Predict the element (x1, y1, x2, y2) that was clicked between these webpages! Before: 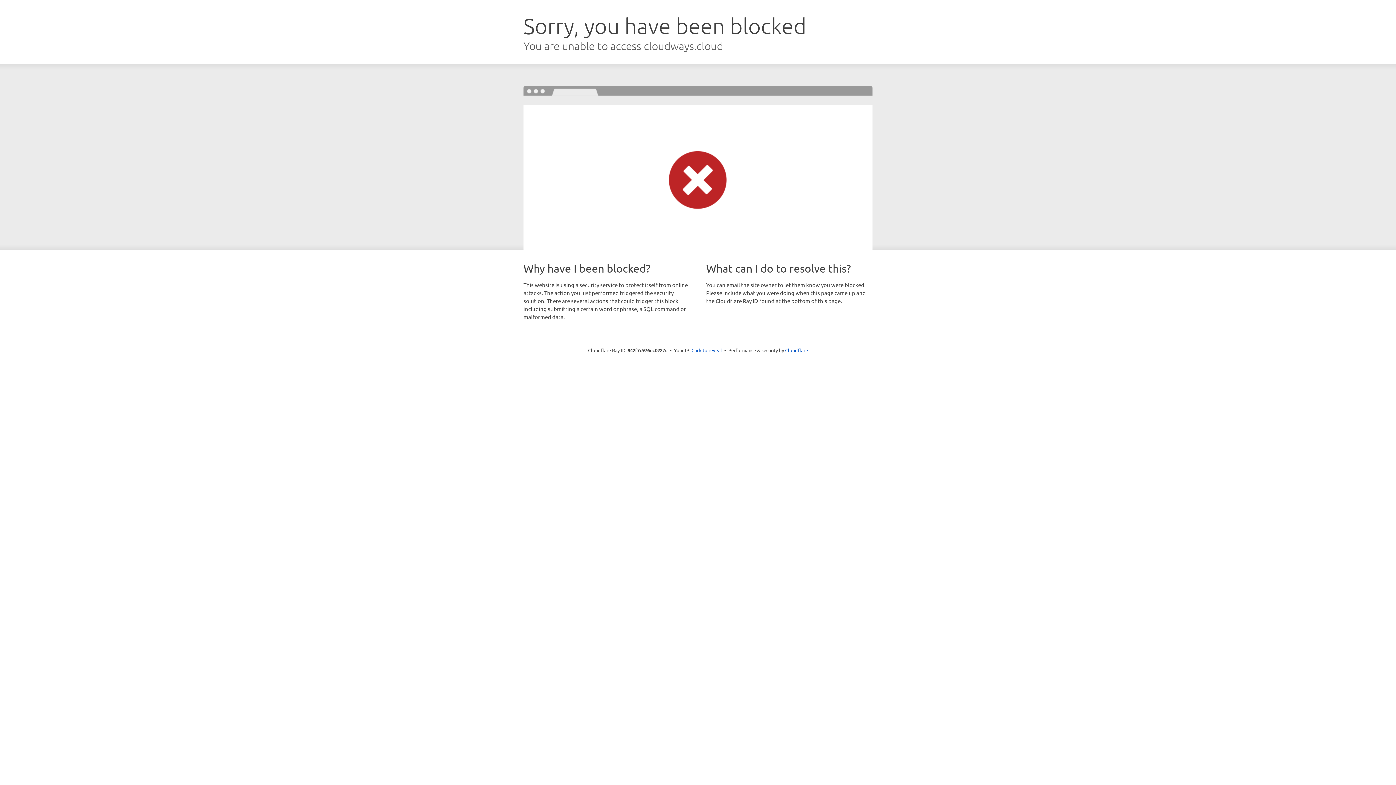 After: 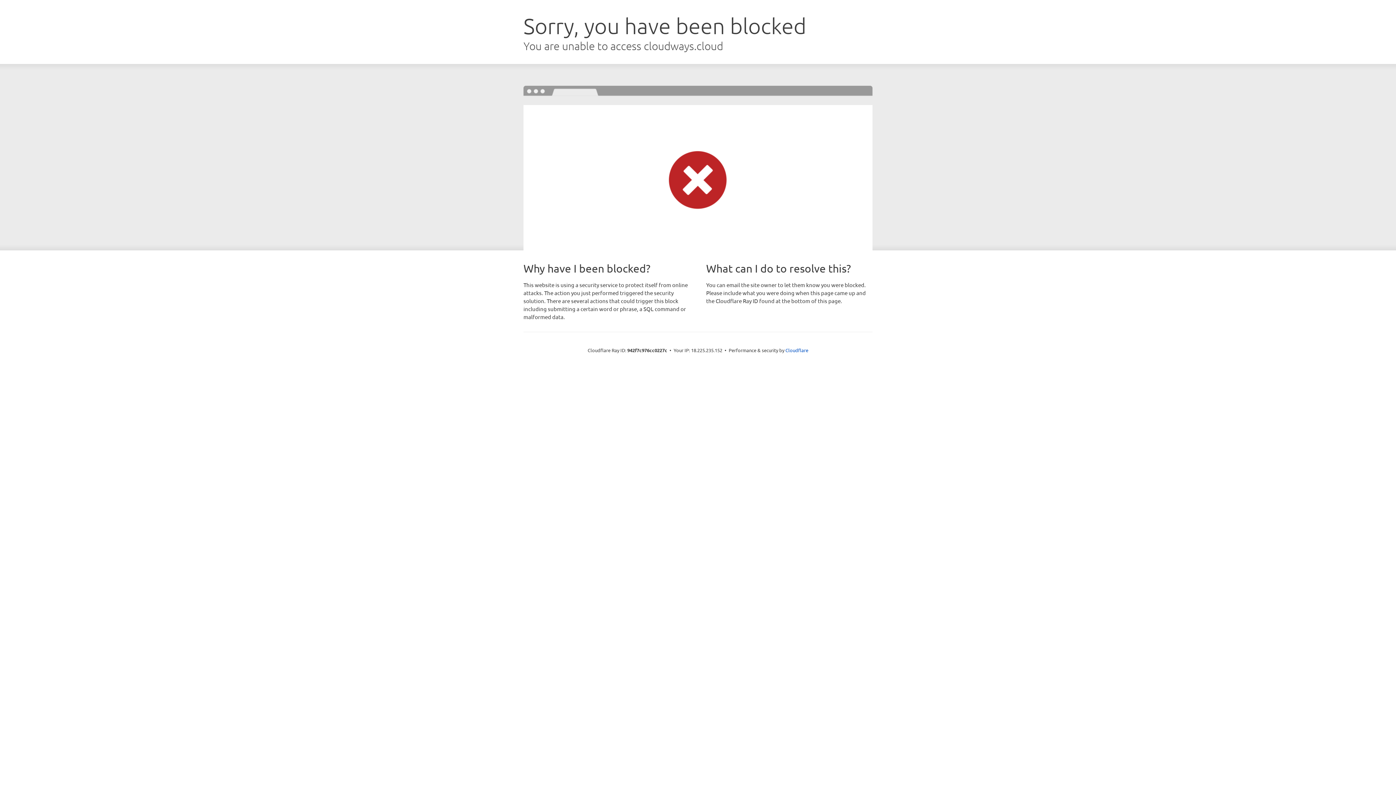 Action: bbox: (691, 346, 722, 353) label: Click to reveal